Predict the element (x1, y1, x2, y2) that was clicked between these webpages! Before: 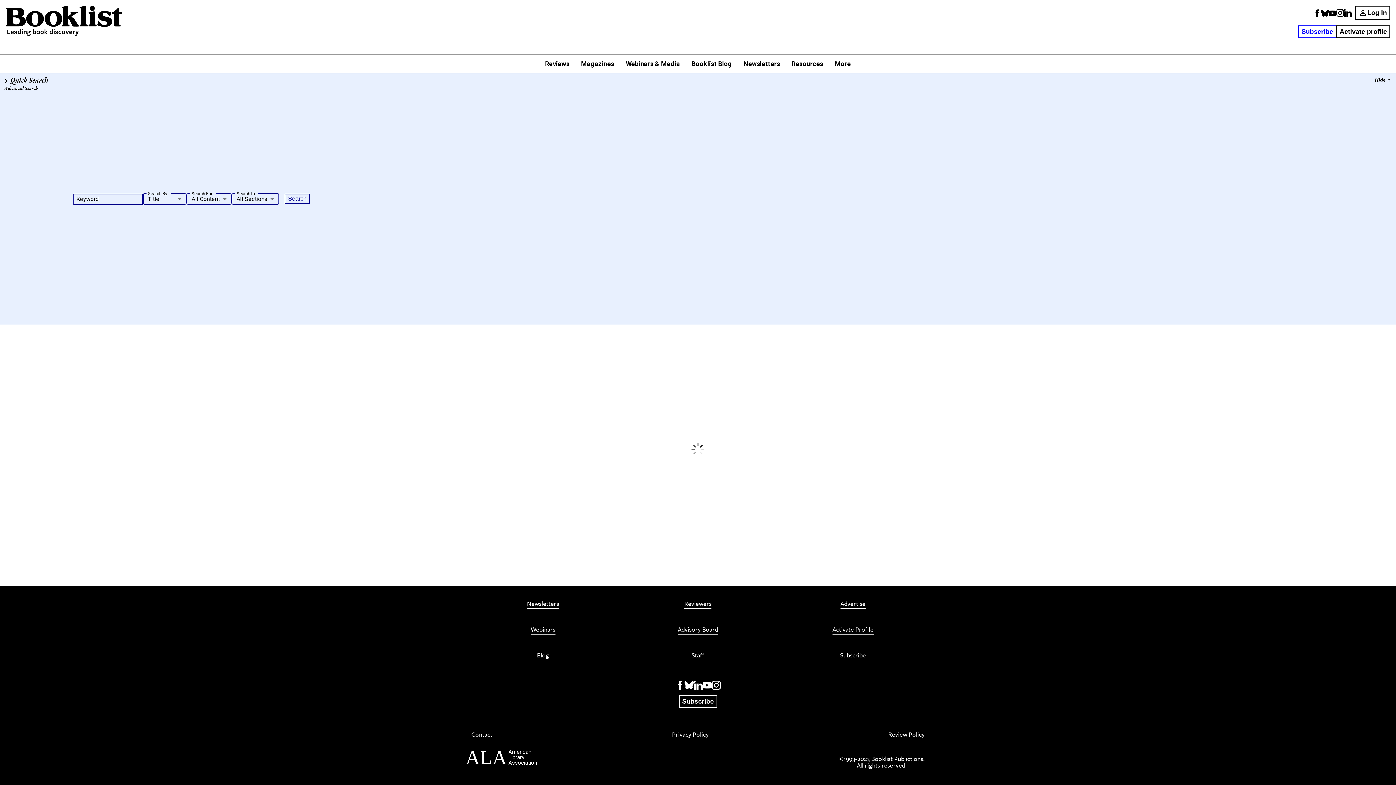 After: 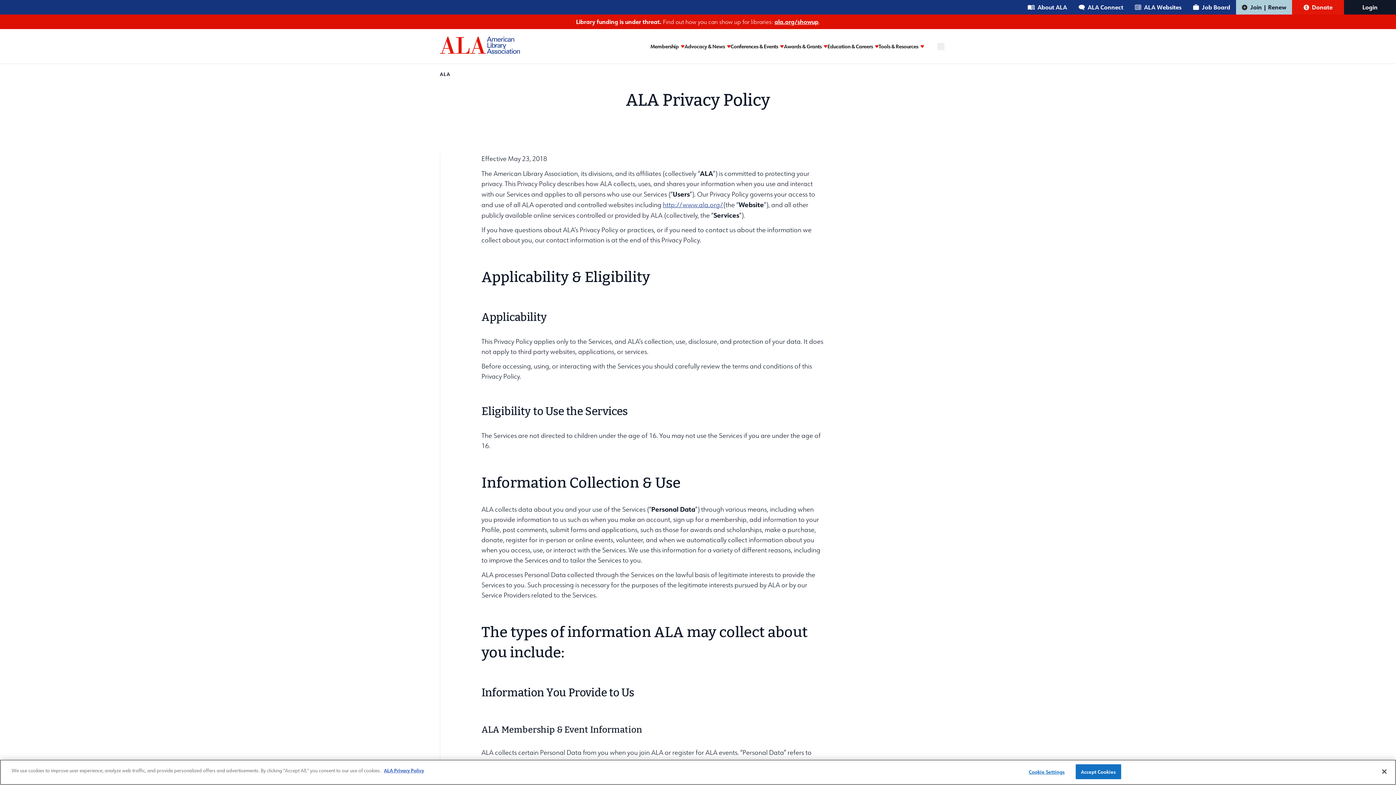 Action: bbox: (672, 731, 708, 739) label: Privacy Policy